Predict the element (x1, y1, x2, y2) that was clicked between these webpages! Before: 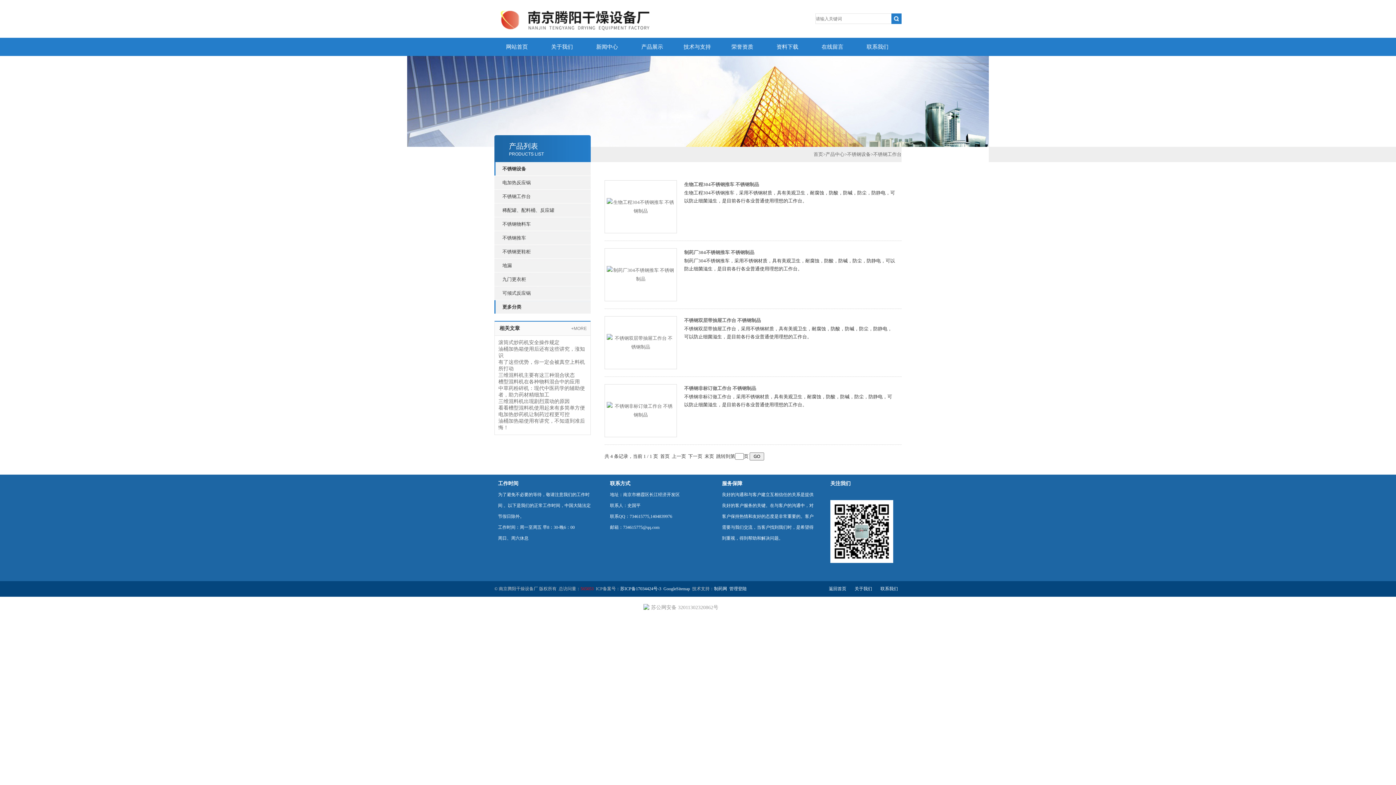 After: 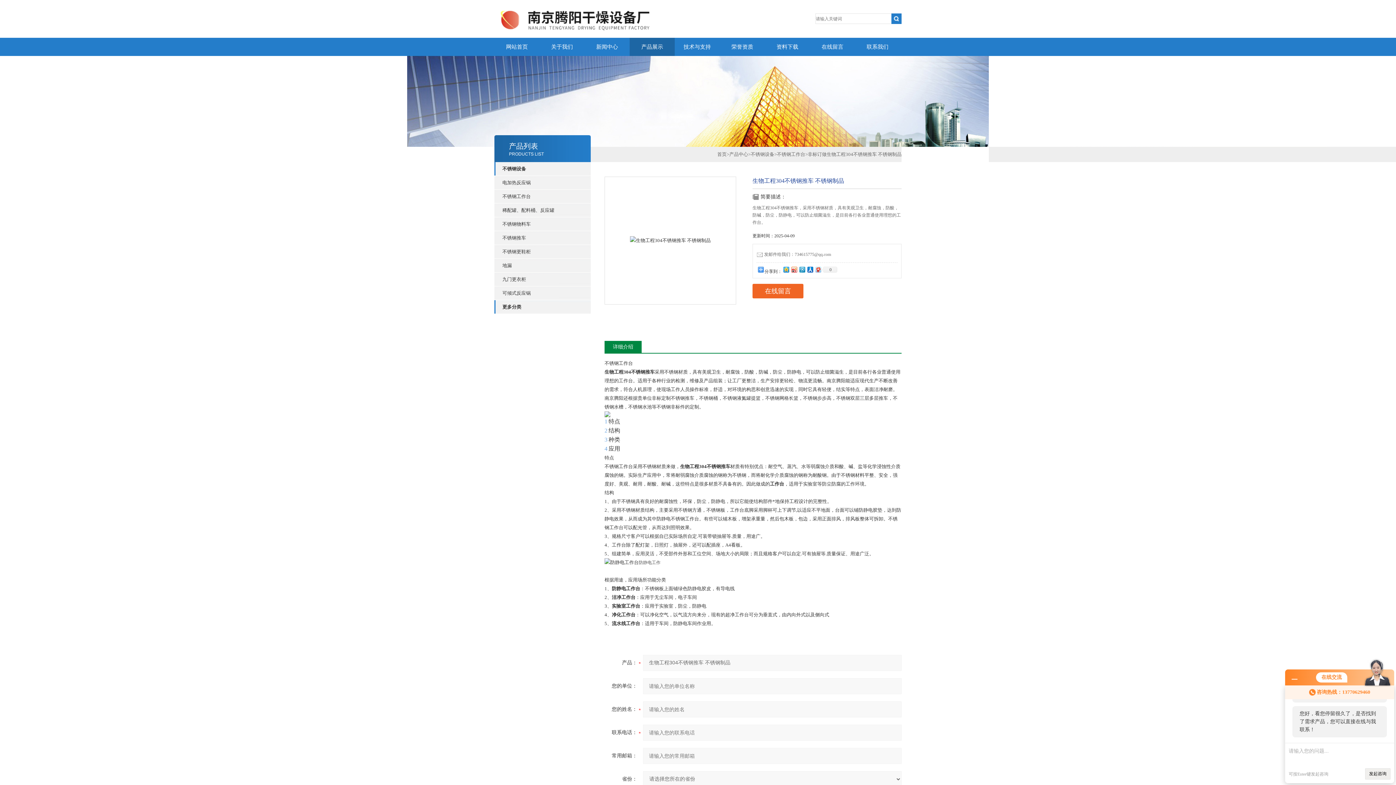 Action: bbox: (606, 203, 674, 209)